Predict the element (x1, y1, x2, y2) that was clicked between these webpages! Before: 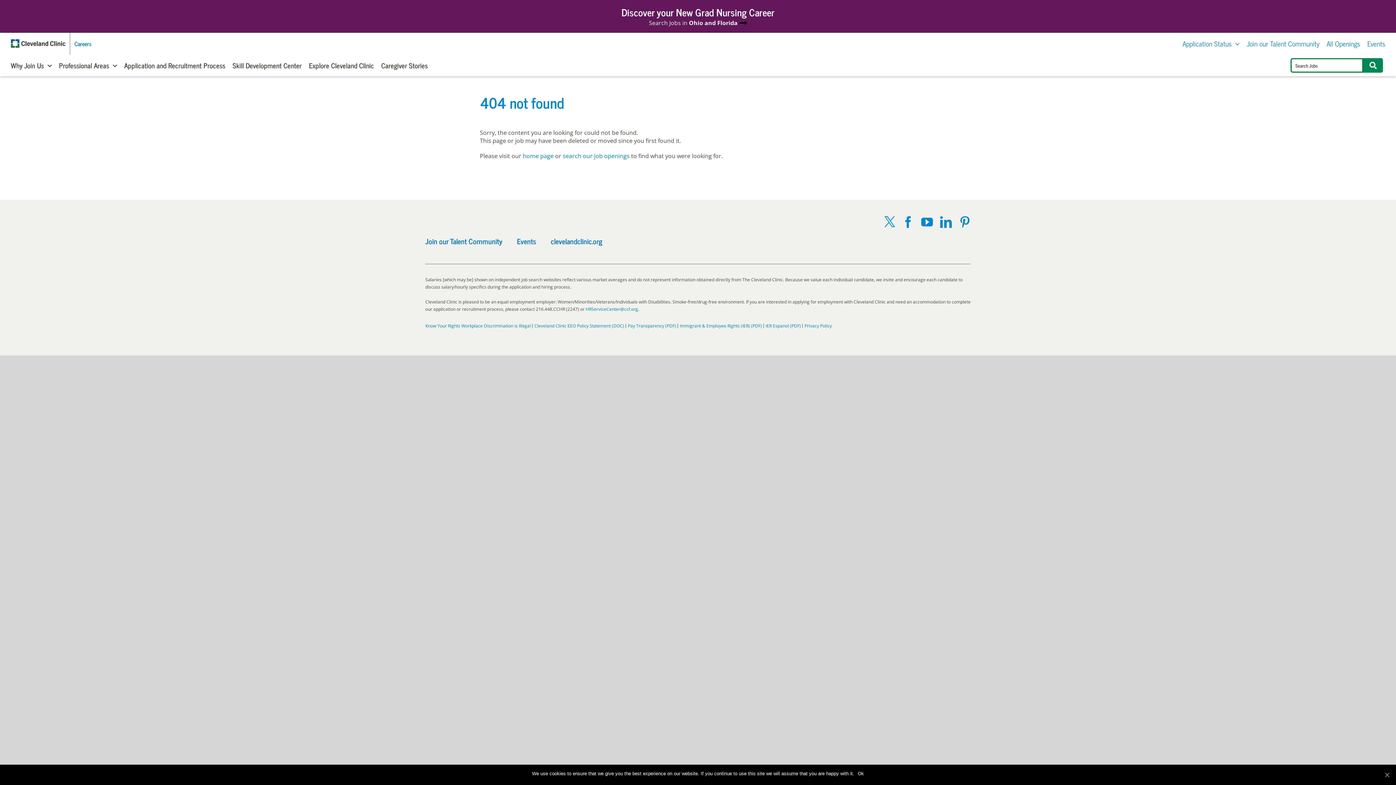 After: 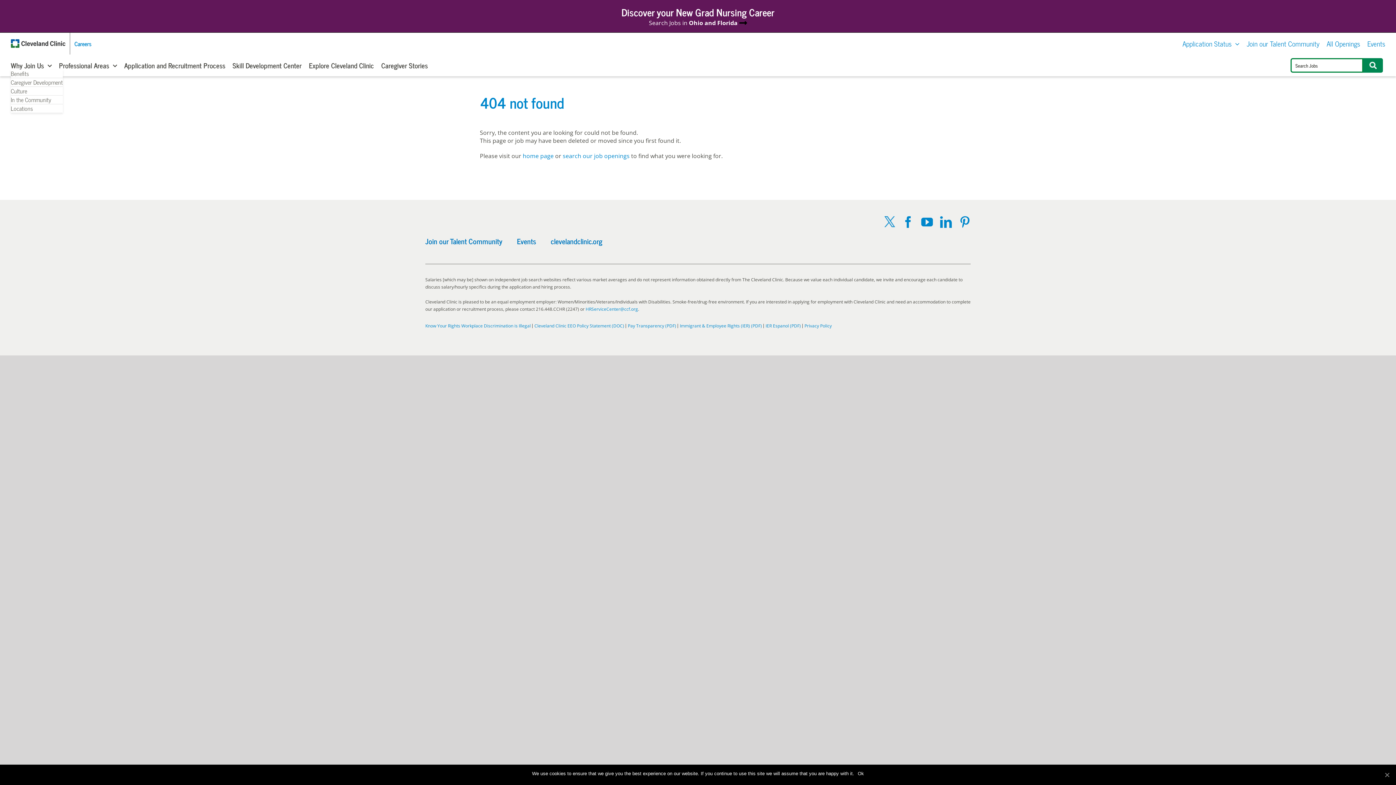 Action: label: Why Join Us bbox: (10, 61, 43, 69)